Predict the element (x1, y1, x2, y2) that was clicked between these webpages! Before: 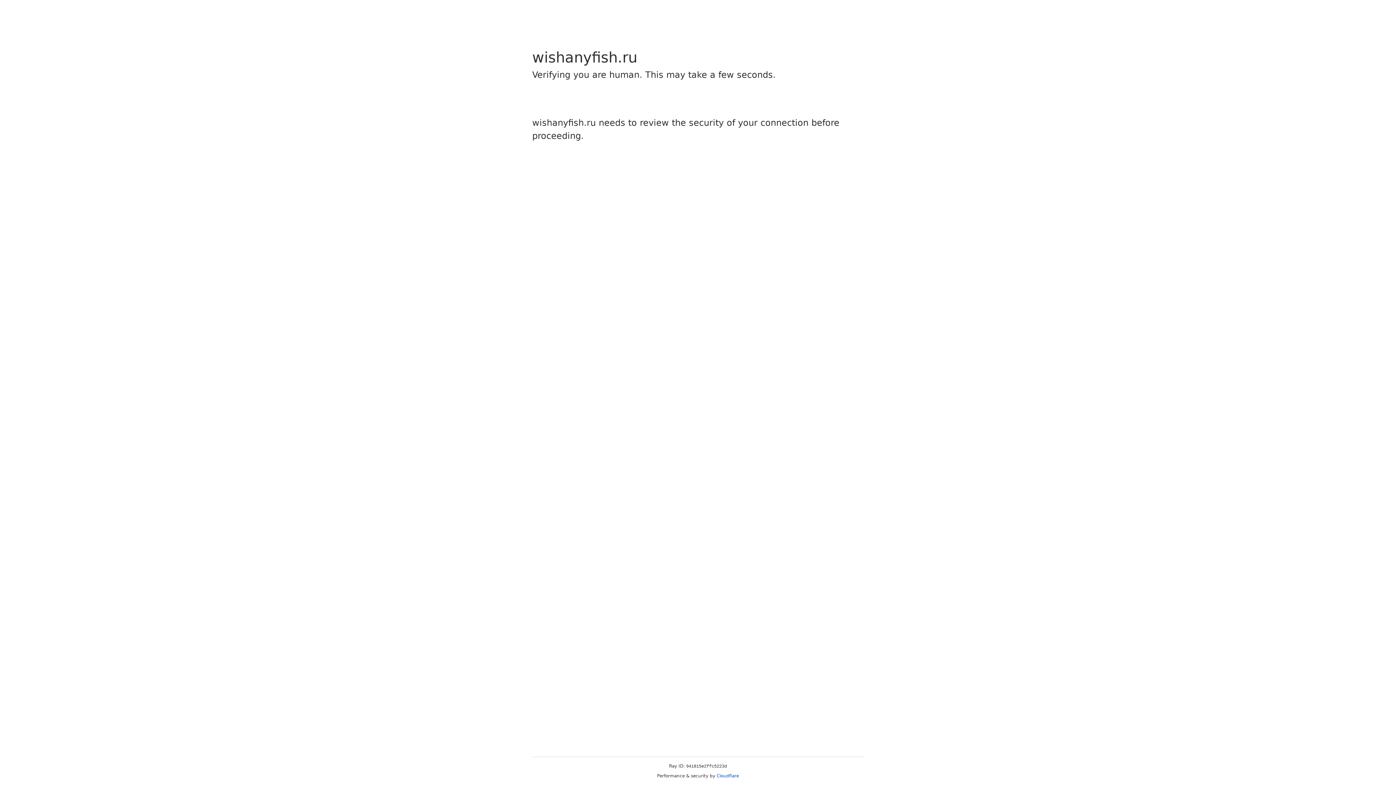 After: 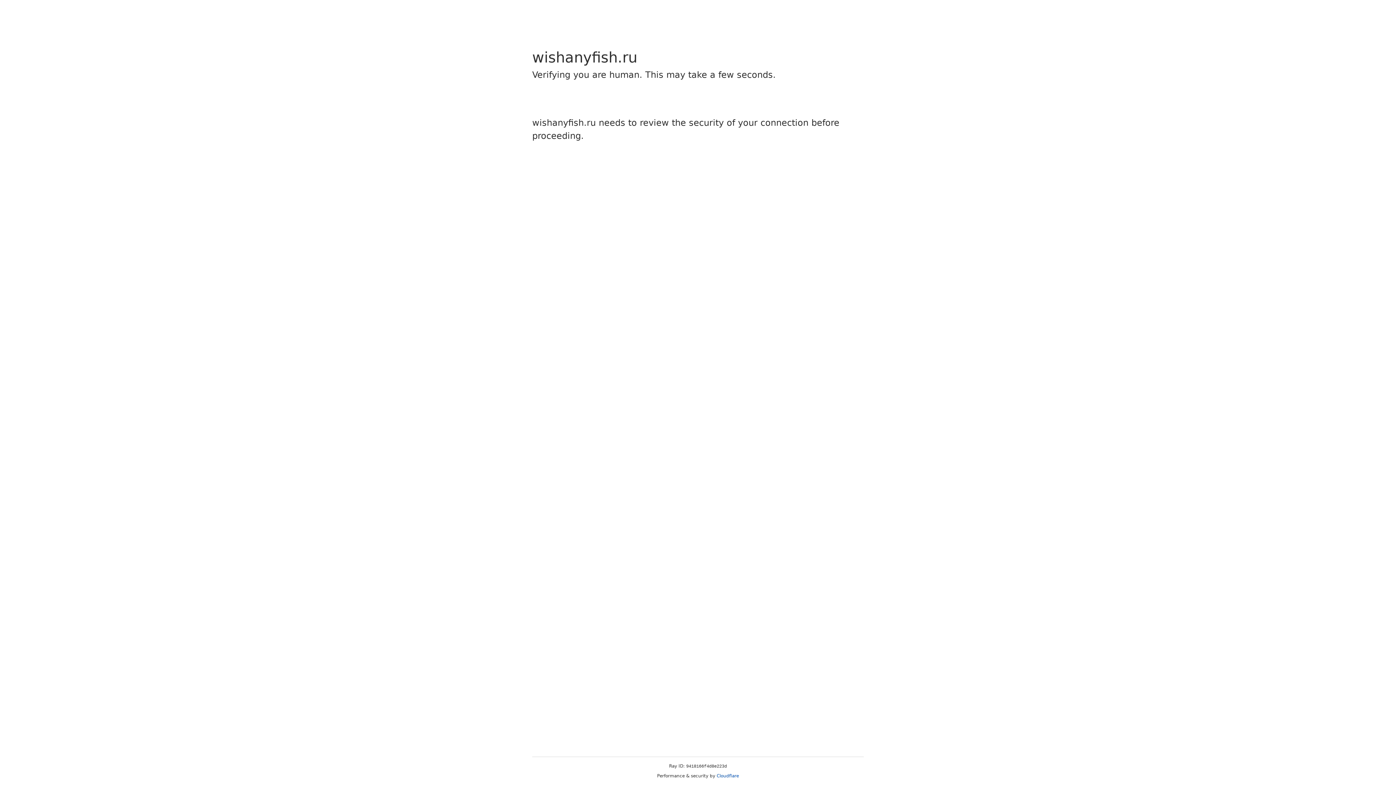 Action: bbox: (716, 773, 739, 778) label: Cloudflare